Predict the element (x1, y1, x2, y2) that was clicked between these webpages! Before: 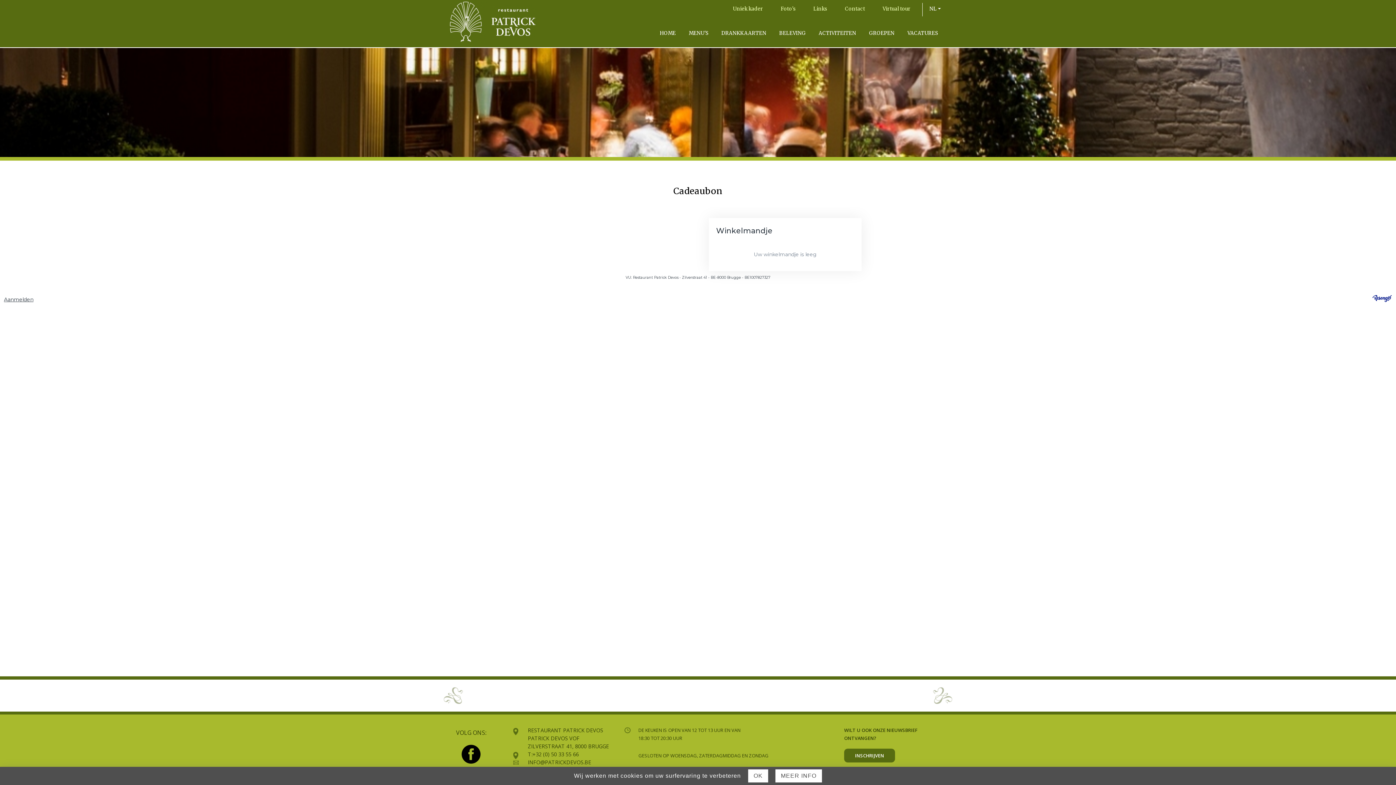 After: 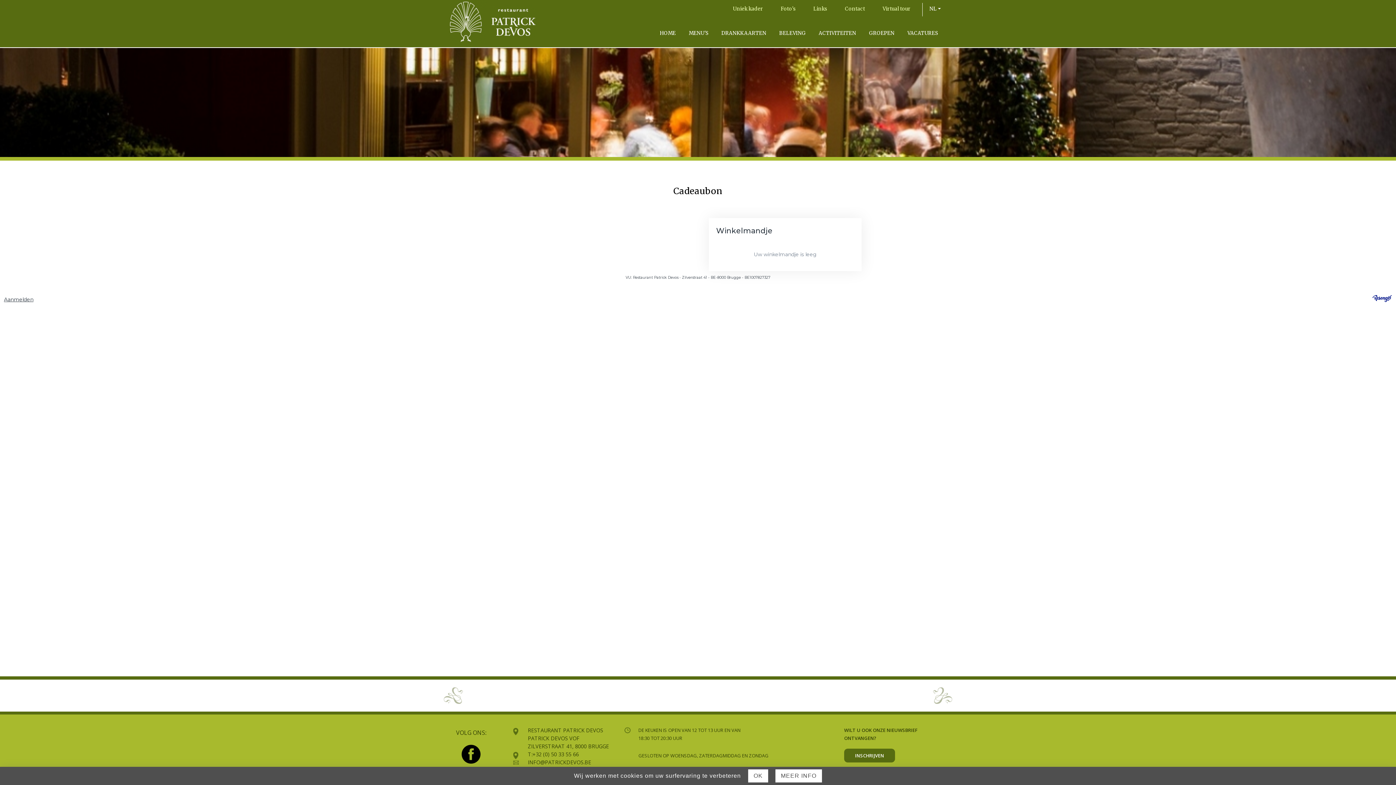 Action: bbox: (528, 759, 591, 766) label: INFO@PATRICKDEVOS.BE